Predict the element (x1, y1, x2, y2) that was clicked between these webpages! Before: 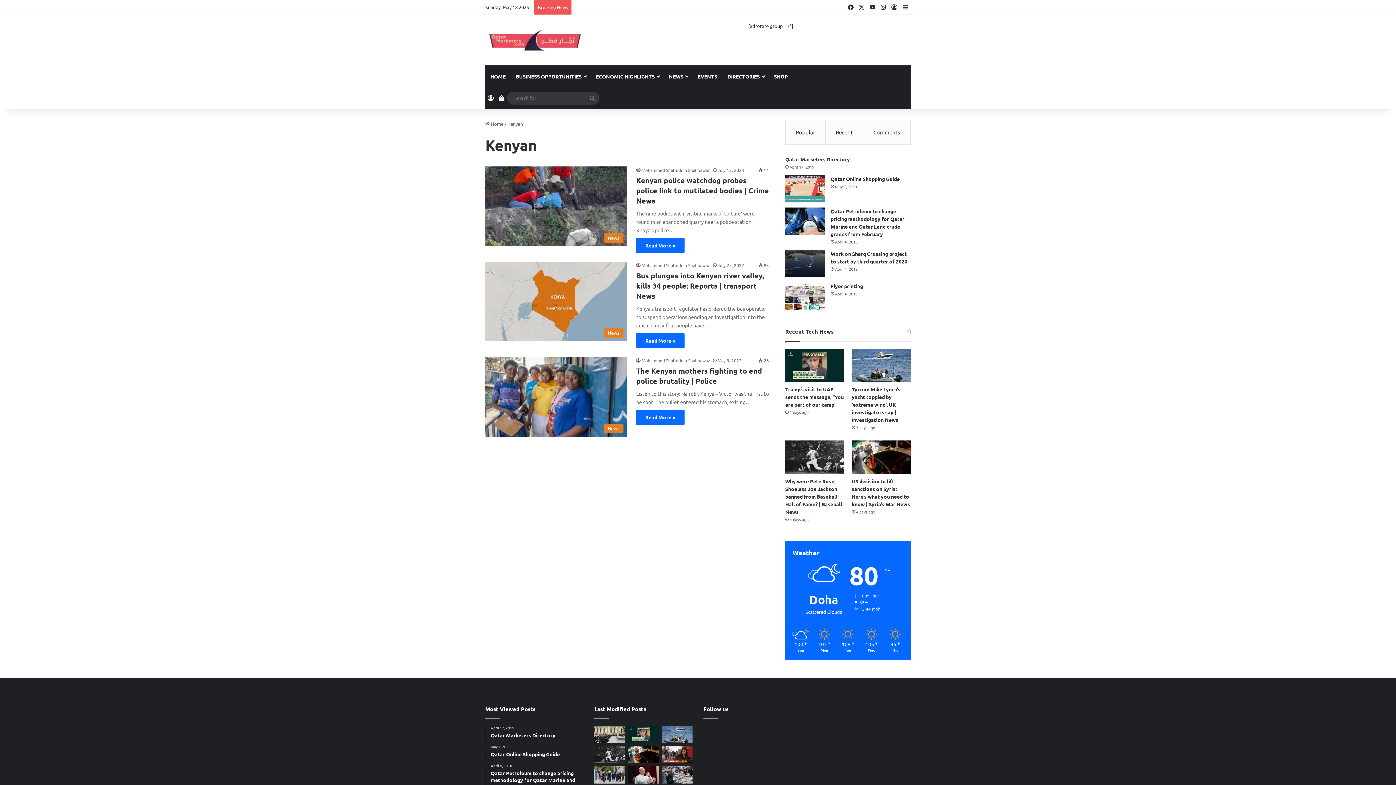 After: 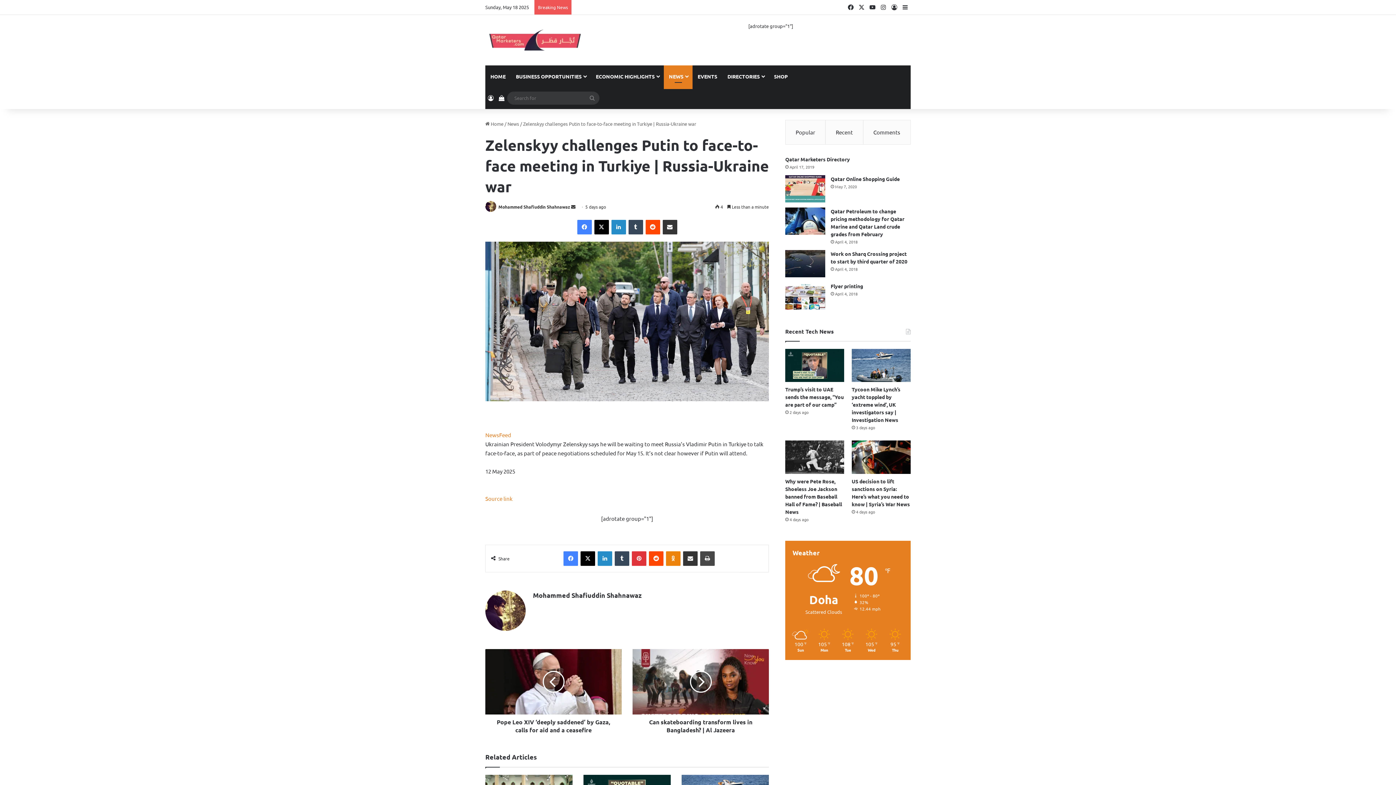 Action: label: Zelenskyy challenges Putin to face-to-face meeting in Turkiye | Russia-Ukraine war bbox: (594, 766, 625, 783)